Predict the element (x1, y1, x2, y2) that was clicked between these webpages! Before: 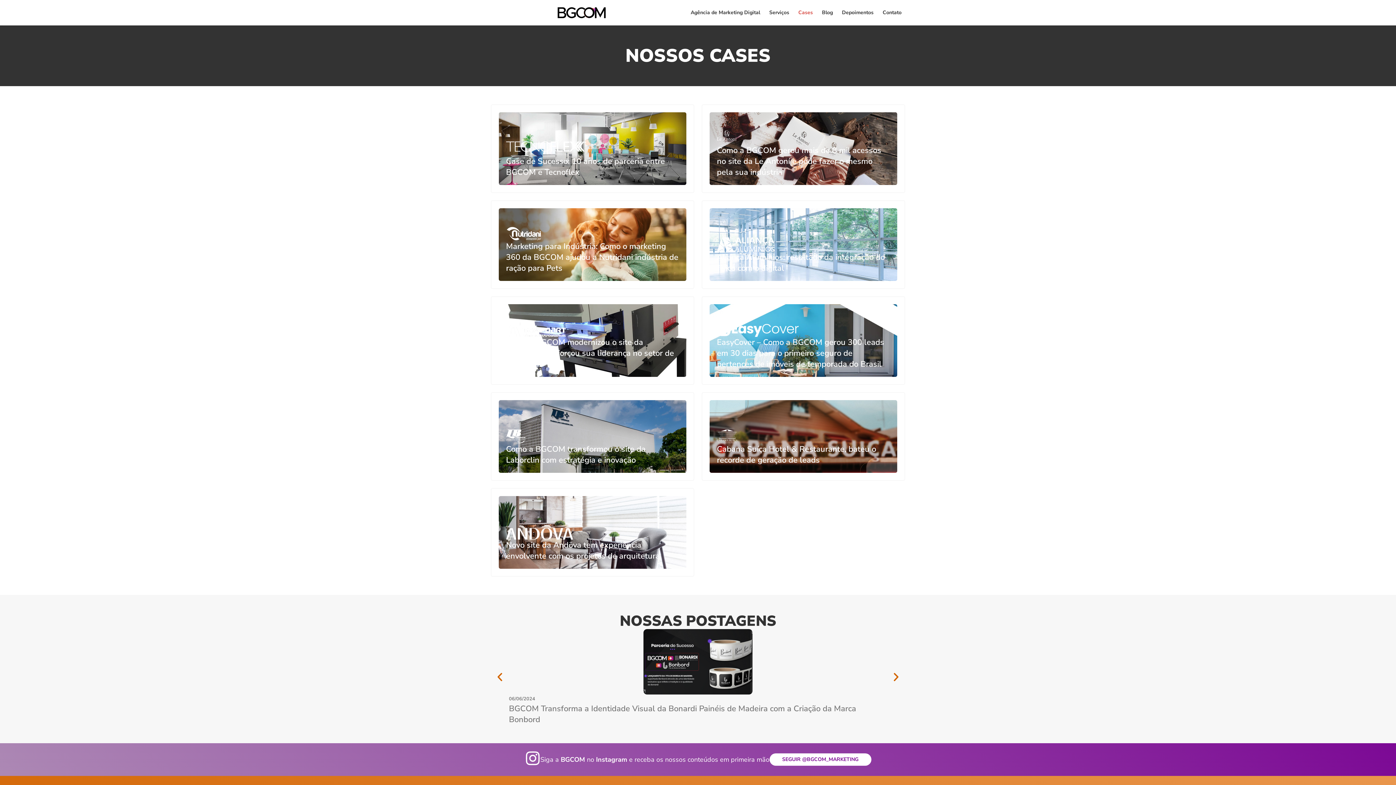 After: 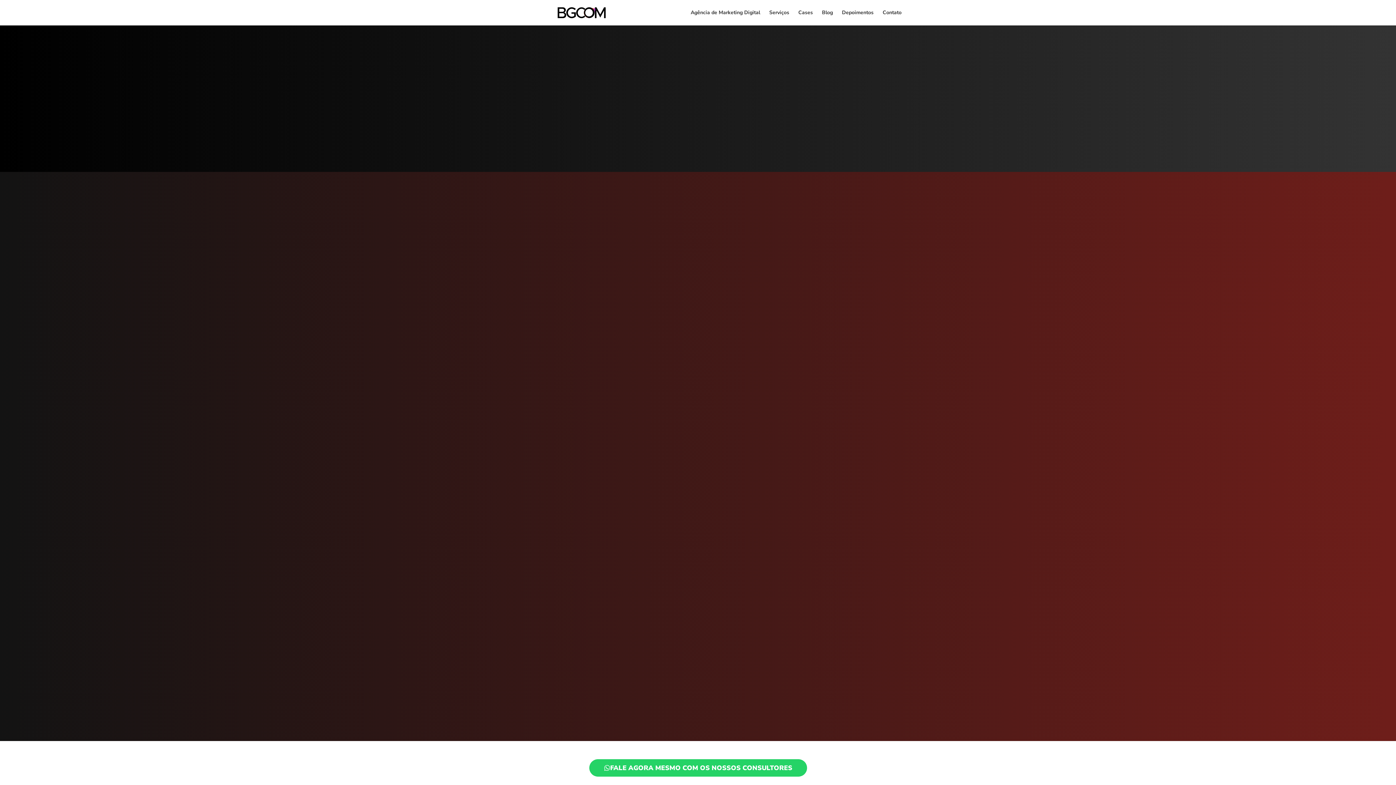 Action: label: Como a BGCOM modernizou o site da Tampoart e reforçou sua liderança no setor de impressão bbox: (490, 296, 694, 385)